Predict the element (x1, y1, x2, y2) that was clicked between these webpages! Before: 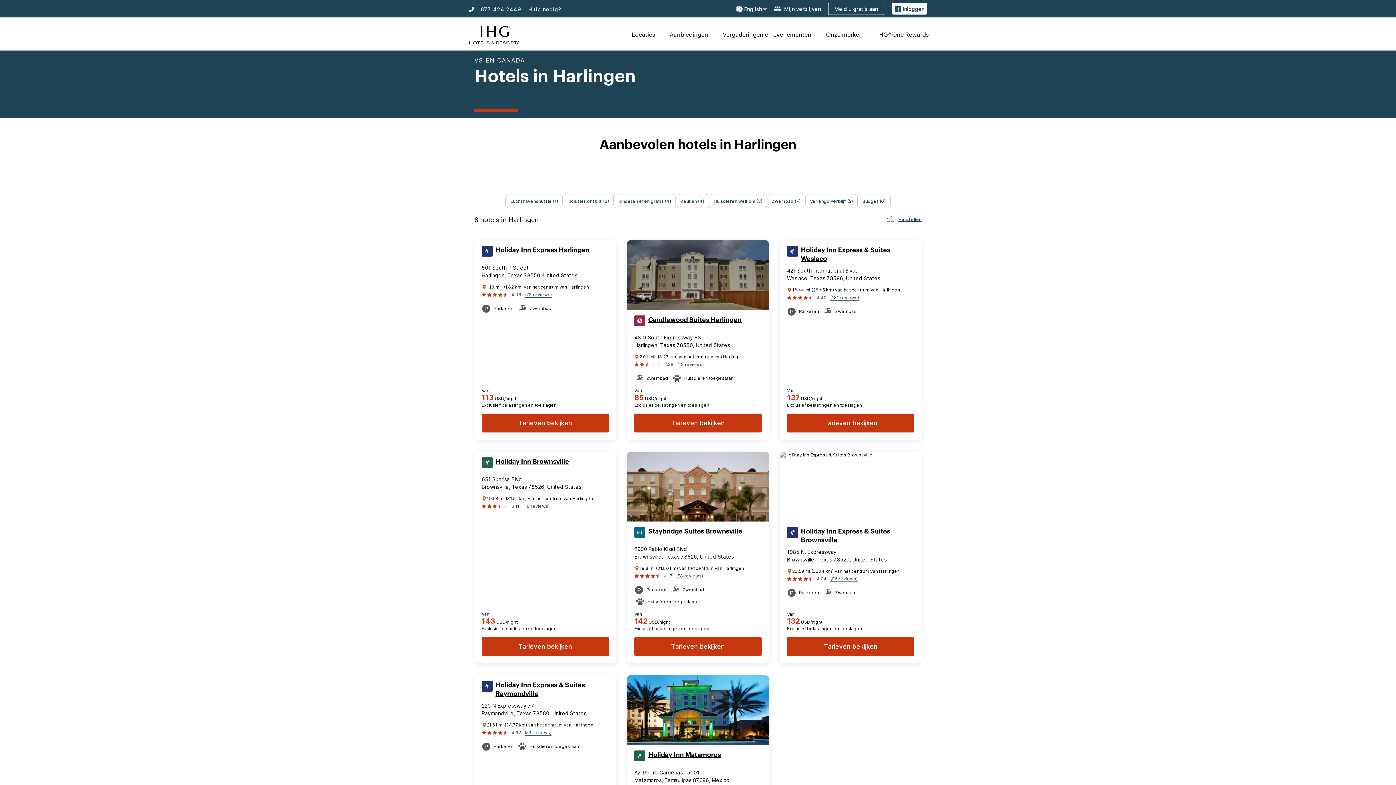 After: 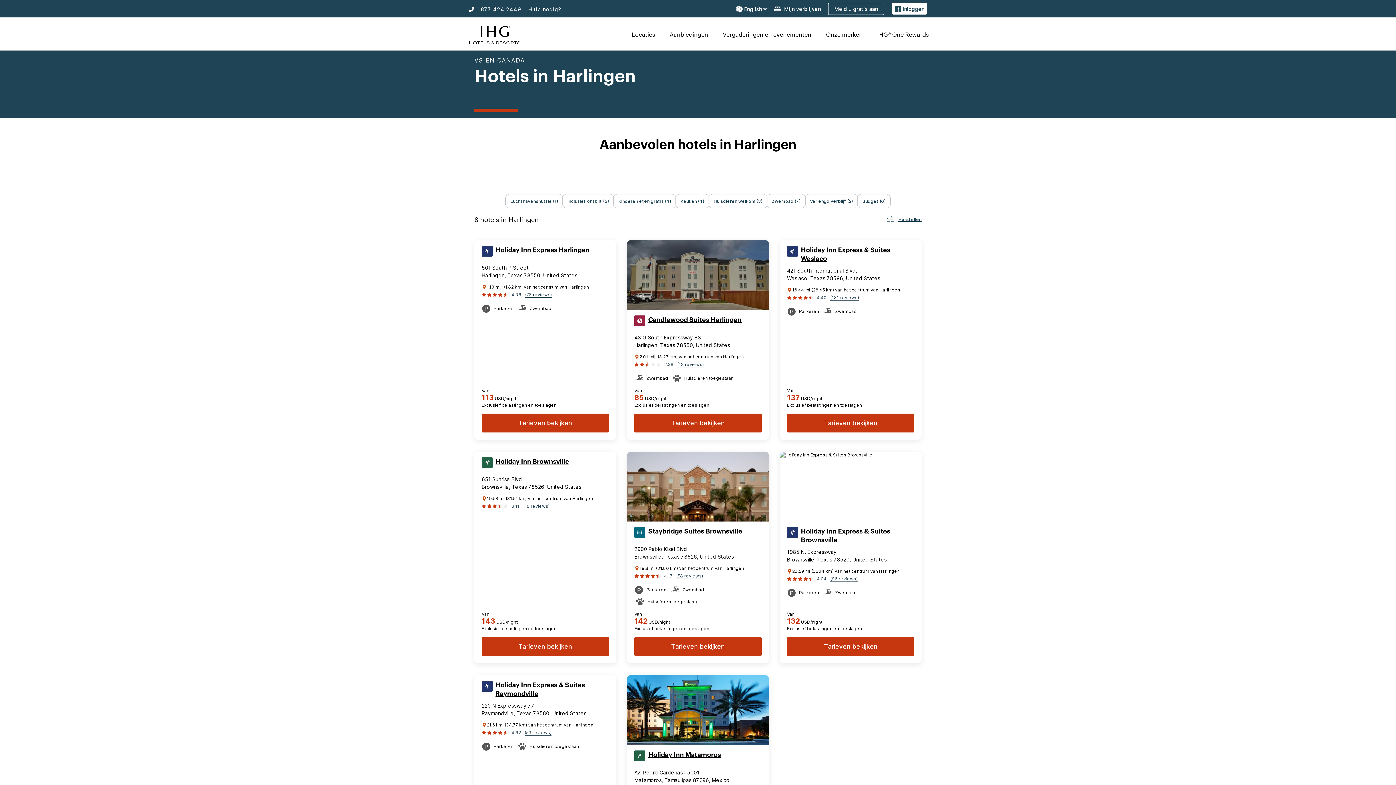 Action: label: (53 reviews) bbox: (524, 728, 551, 737)